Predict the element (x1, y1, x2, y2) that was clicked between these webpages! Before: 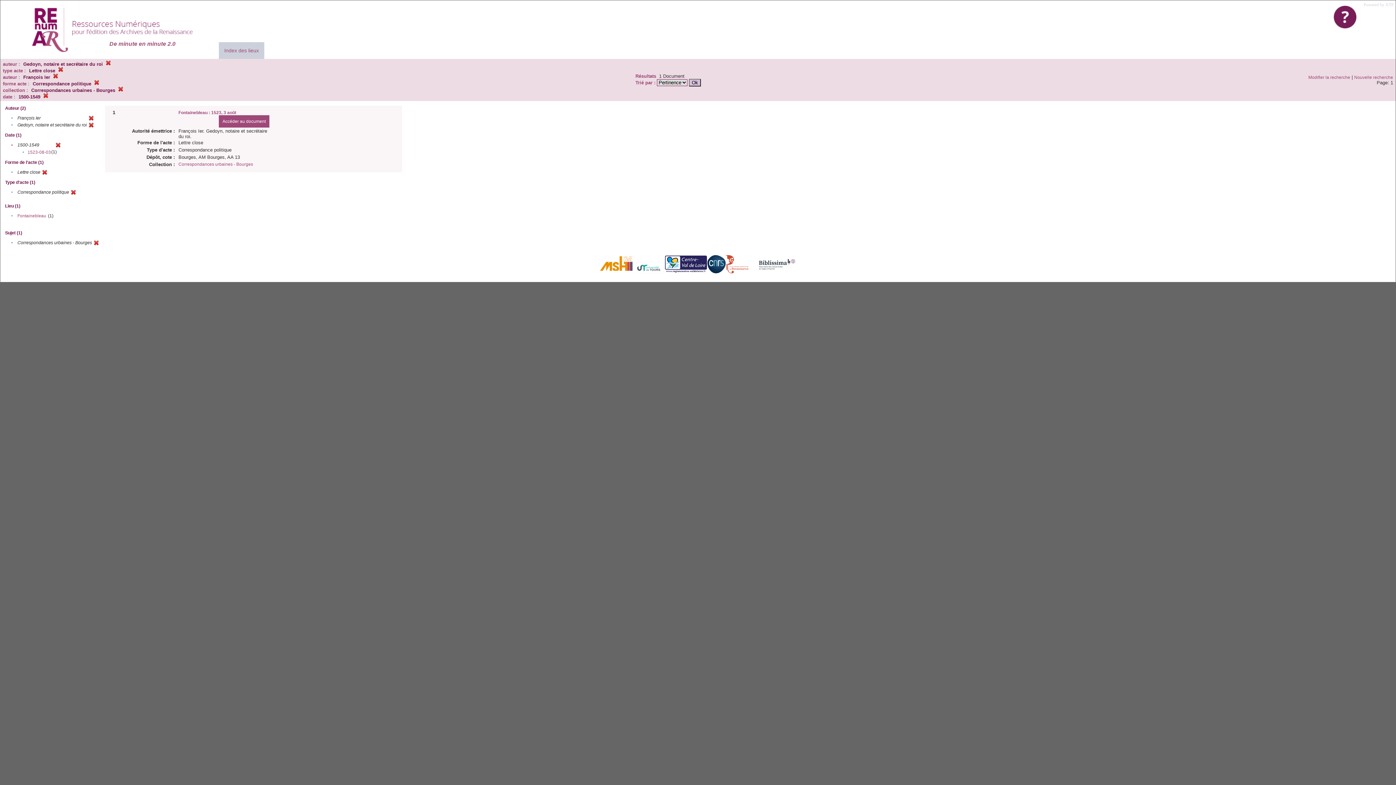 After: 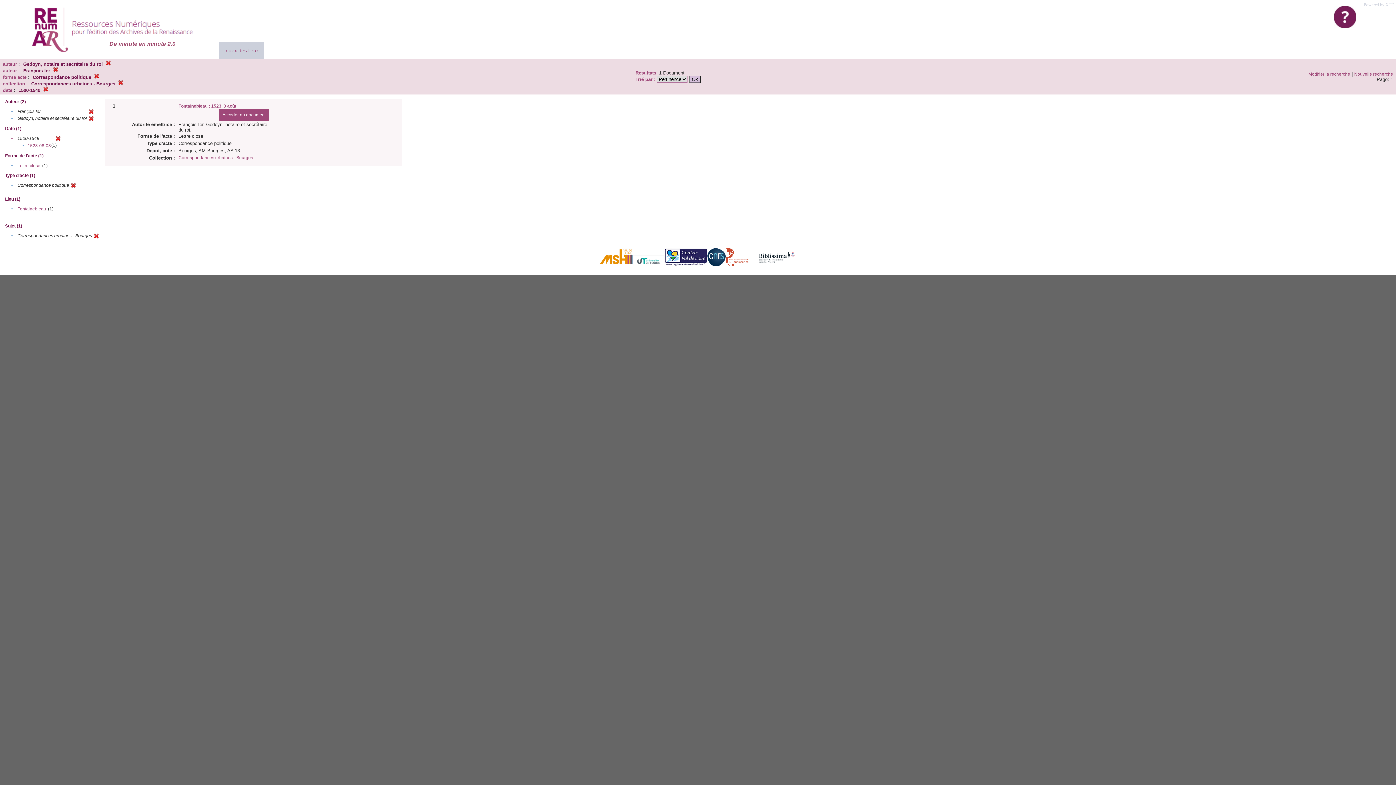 Action: bbox: (58, 68, 63, 73)